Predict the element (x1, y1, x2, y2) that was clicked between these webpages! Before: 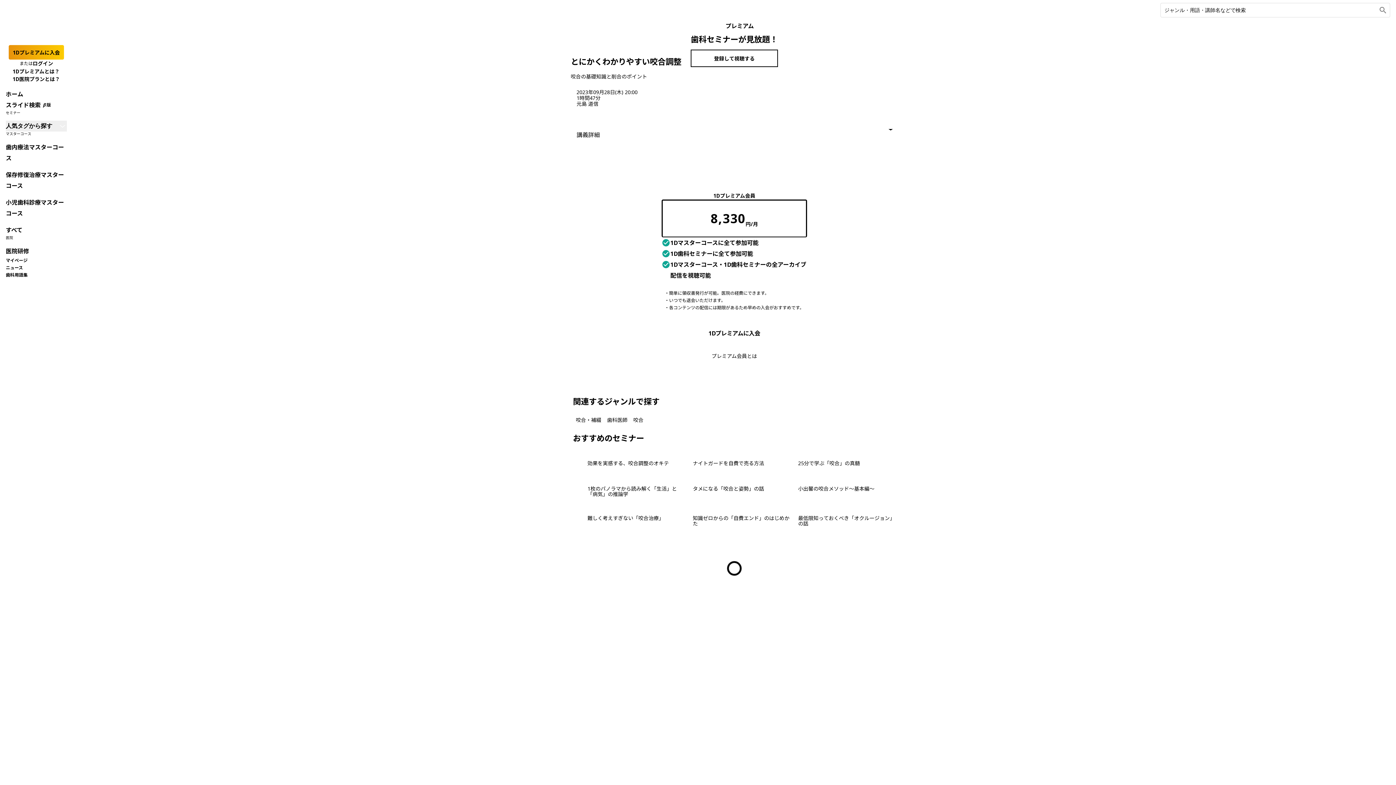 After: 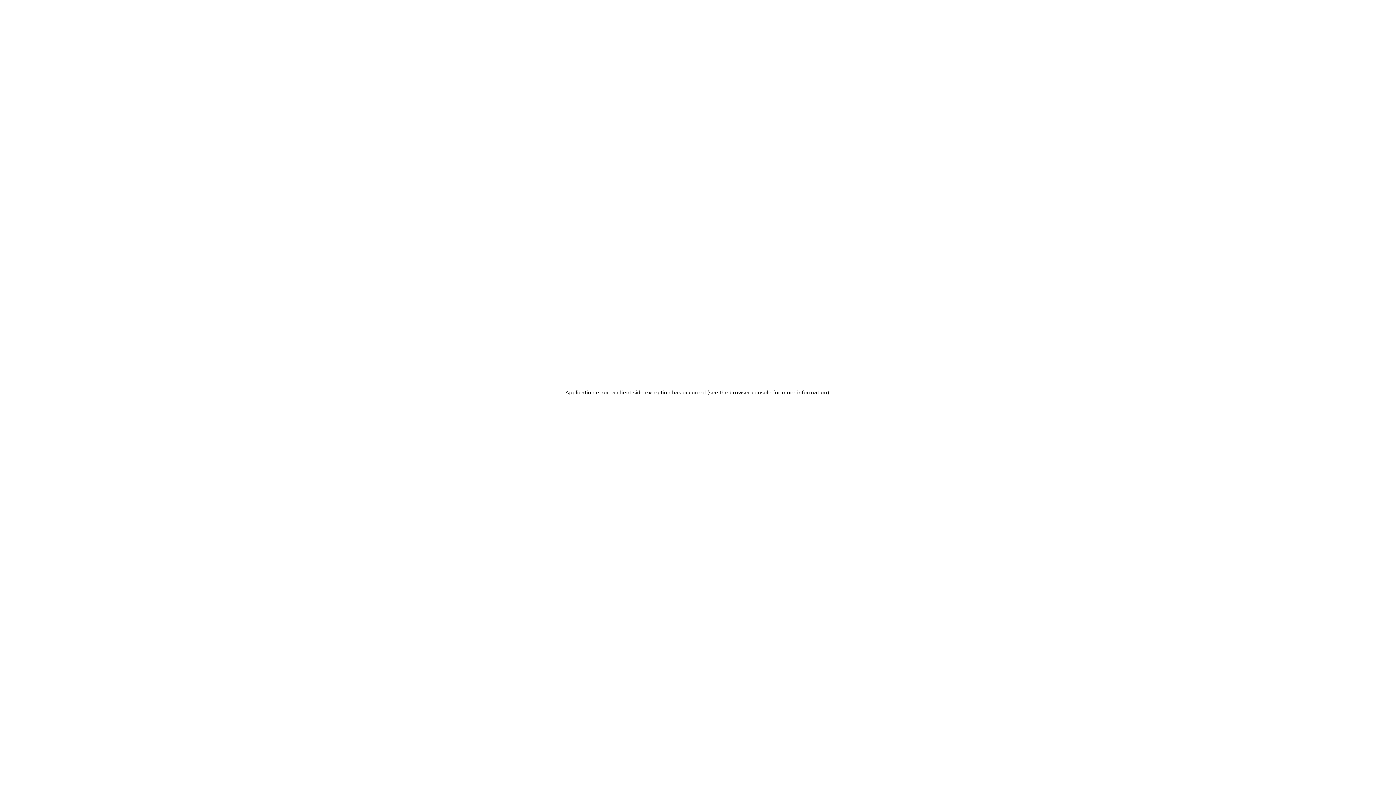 Action: bbox: (5, 245, 29, 256) label: 医院研修